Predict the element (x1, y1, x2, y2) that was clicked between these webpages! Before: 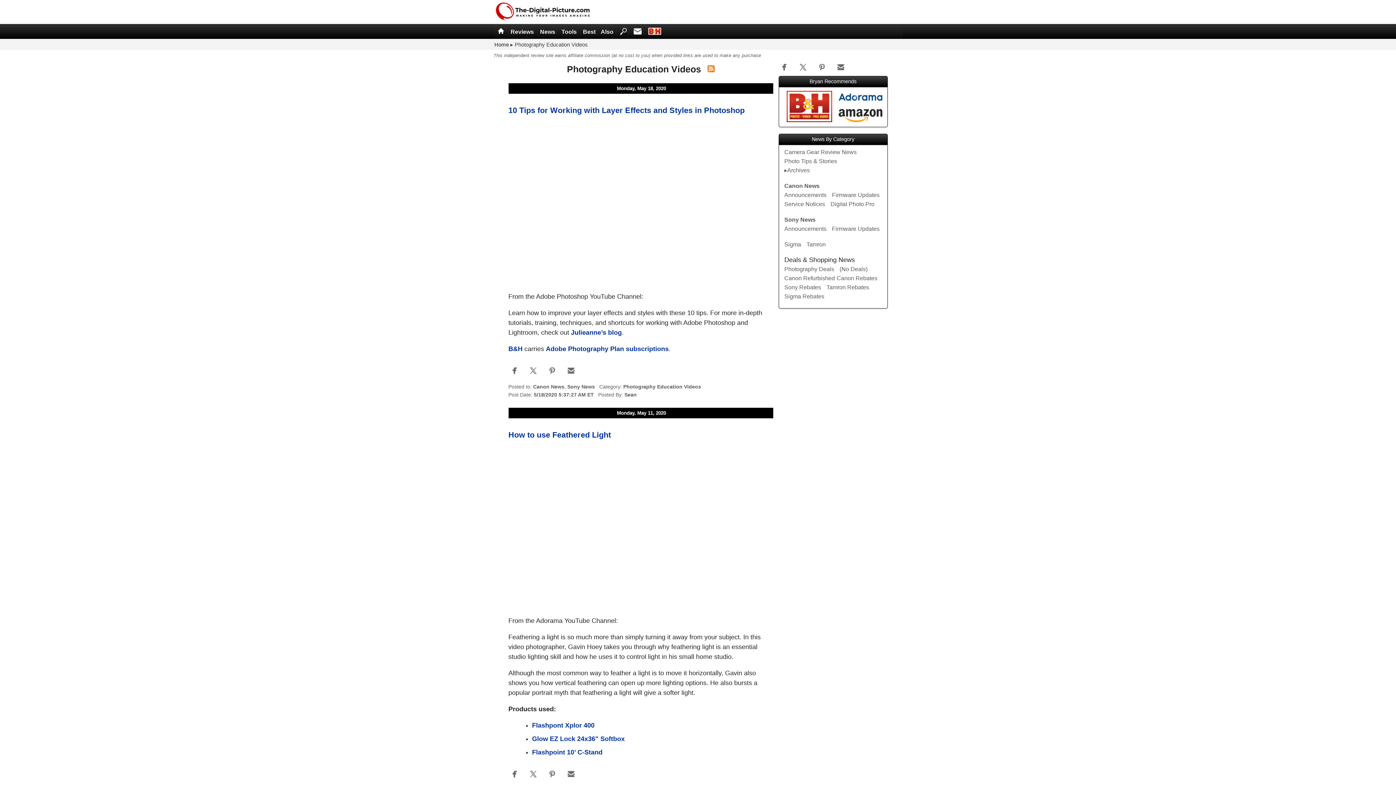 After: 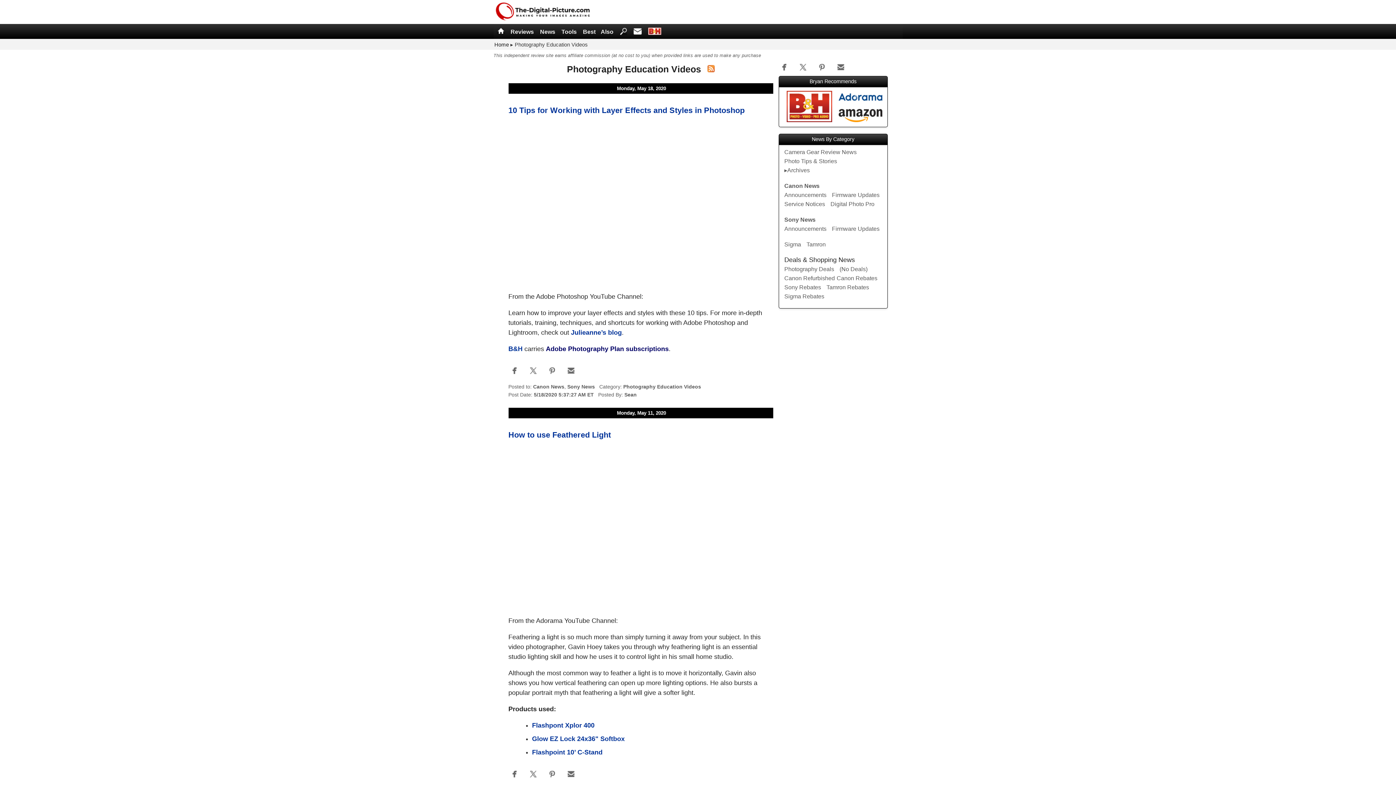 Action: label: Adobe Photography Plan subscriptions bbox: (546, 345, 668, 352)